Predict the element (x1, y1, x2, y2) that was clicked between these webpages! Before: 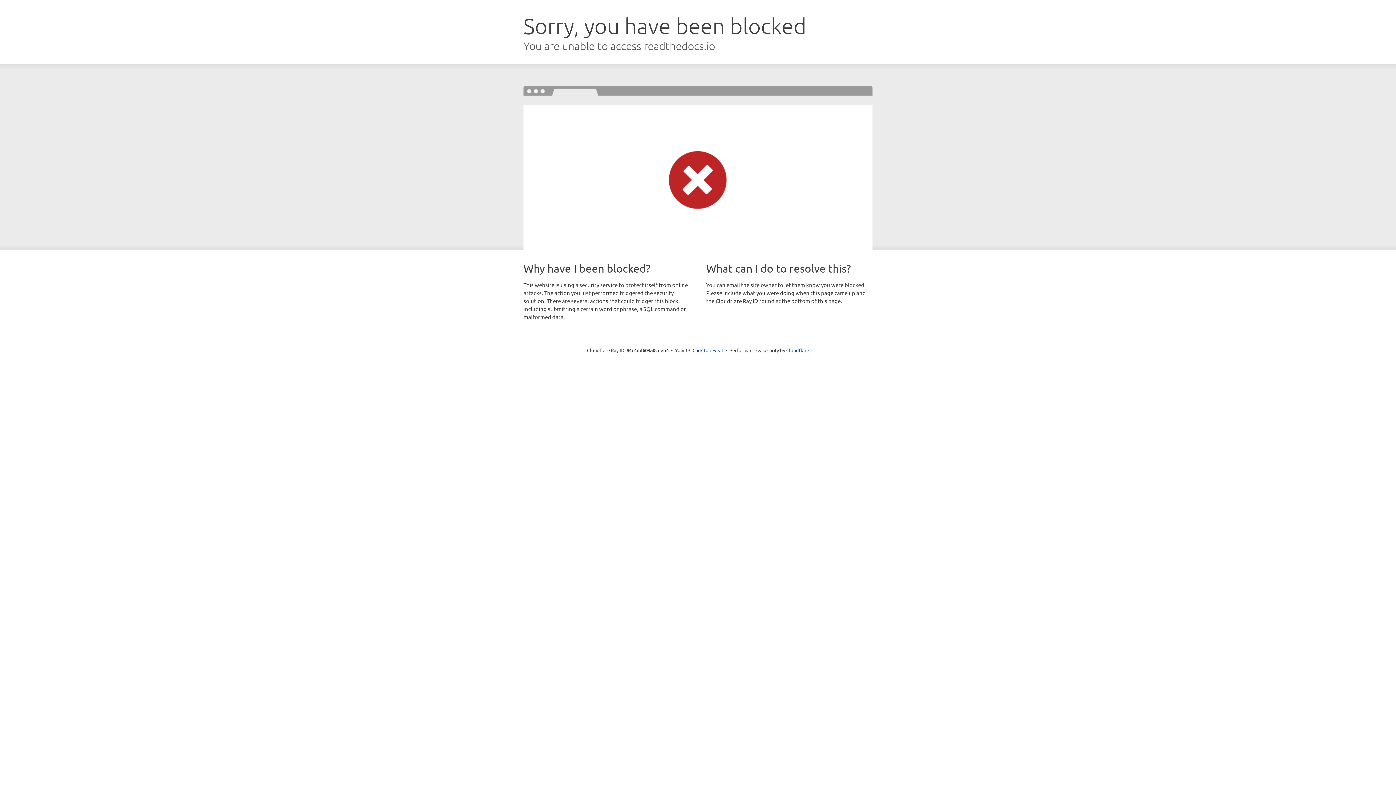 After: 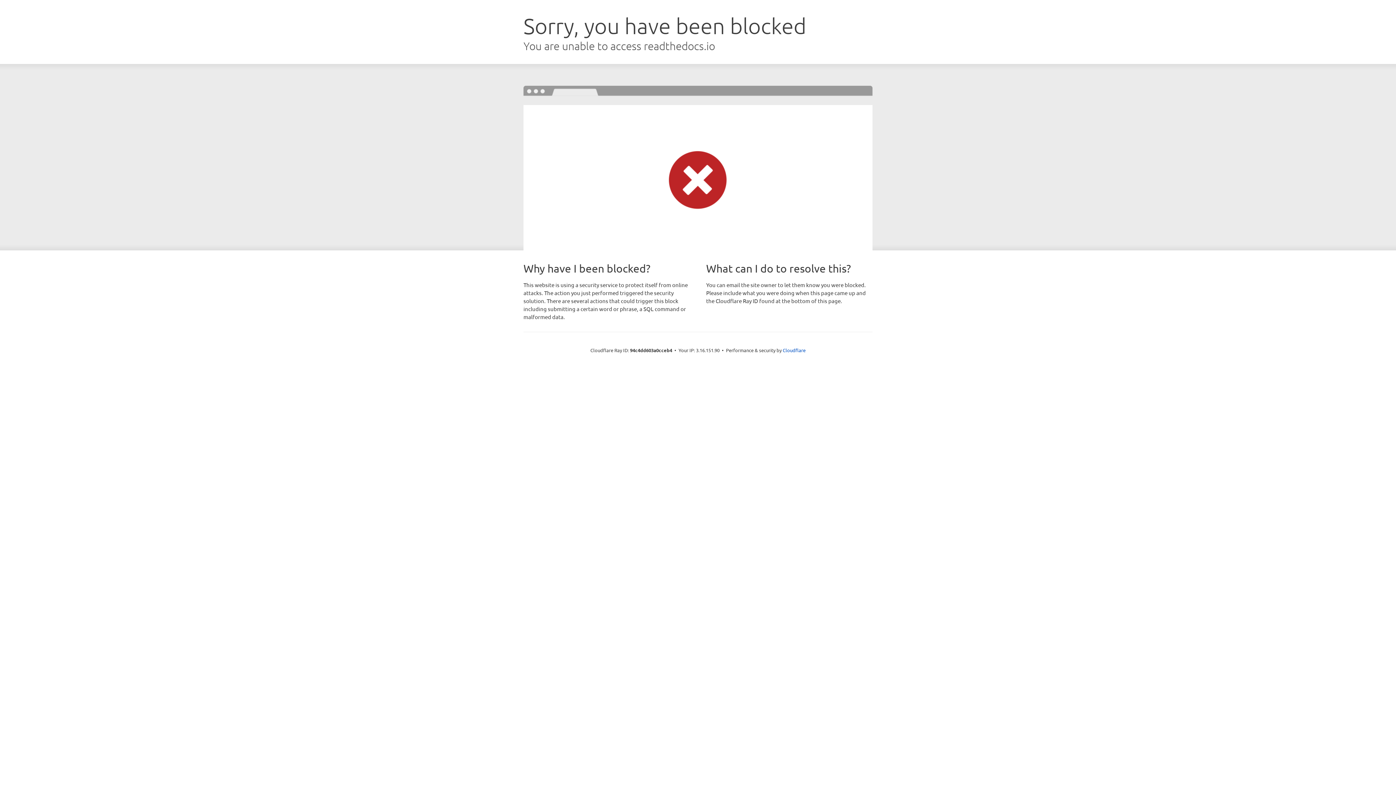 Action: label: Click to reveal bbox: (692, 346, 723, 353)